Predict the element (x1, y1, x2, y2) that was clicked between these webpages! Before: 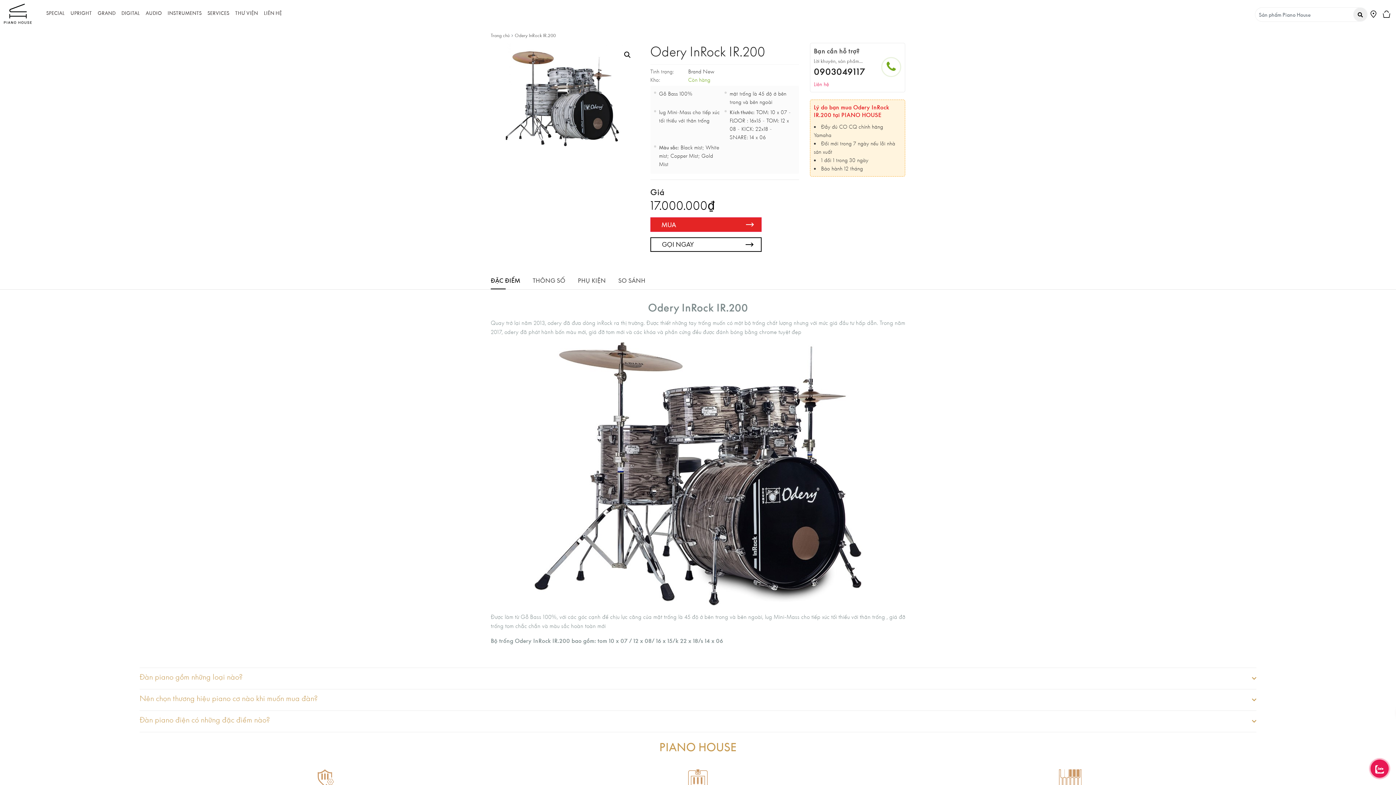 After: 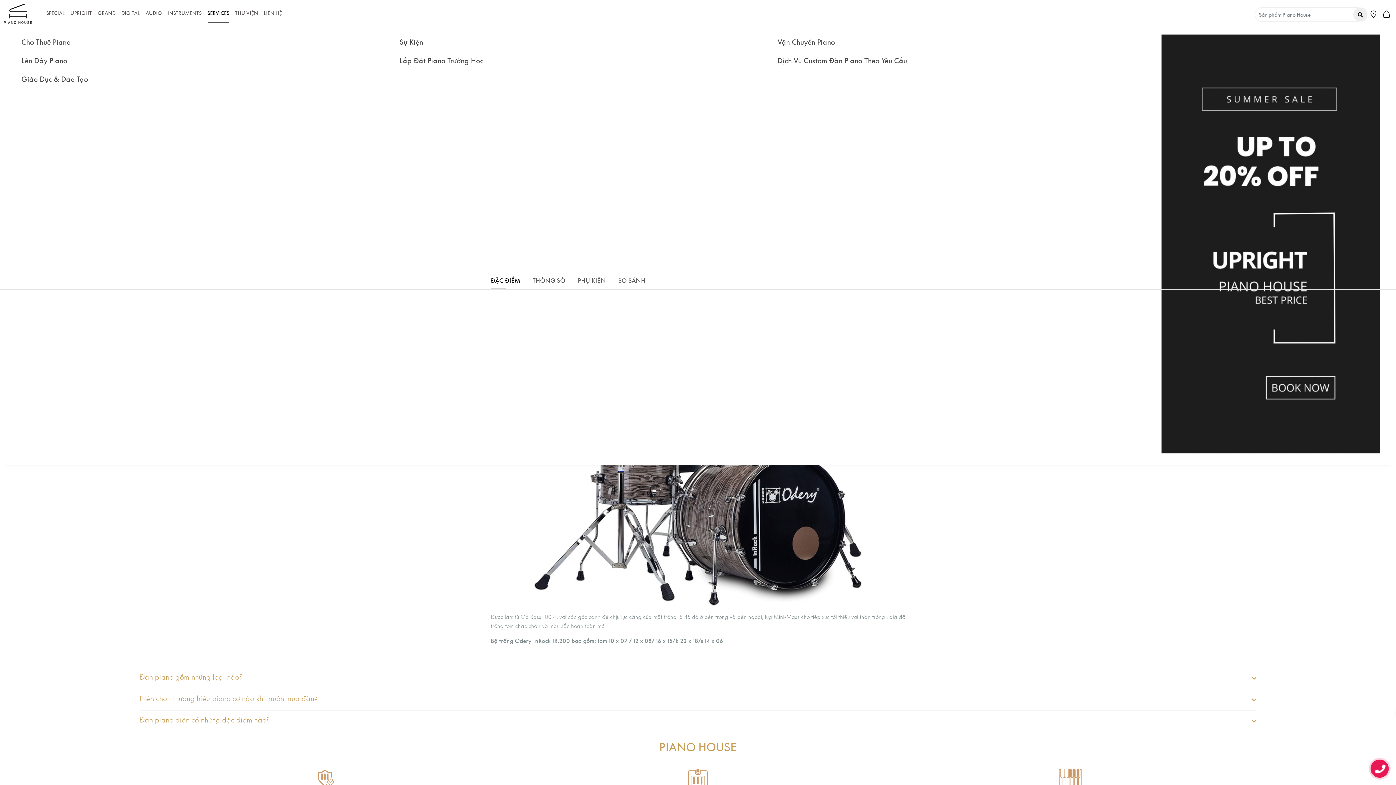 Action: label: SERVICES bbox: (207, 3, 229, 22)